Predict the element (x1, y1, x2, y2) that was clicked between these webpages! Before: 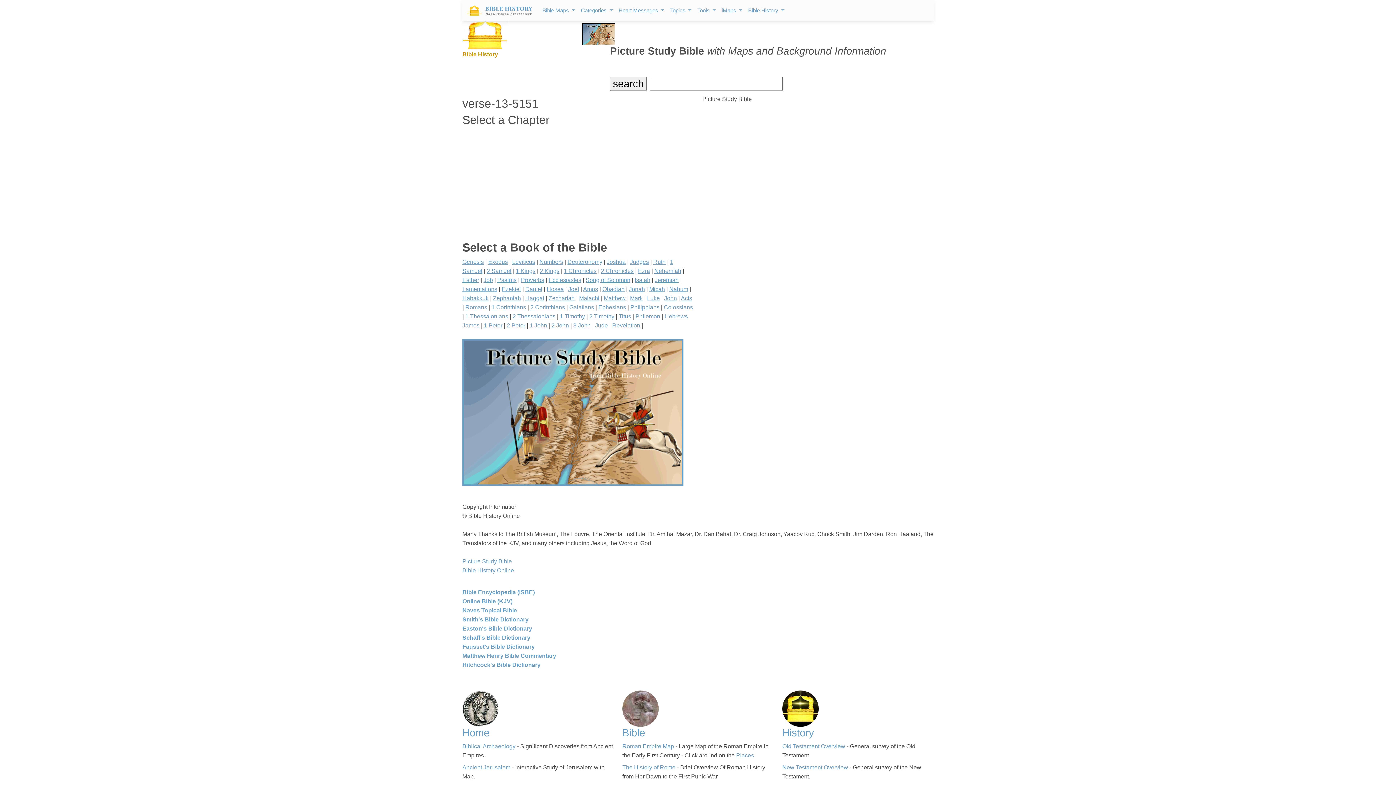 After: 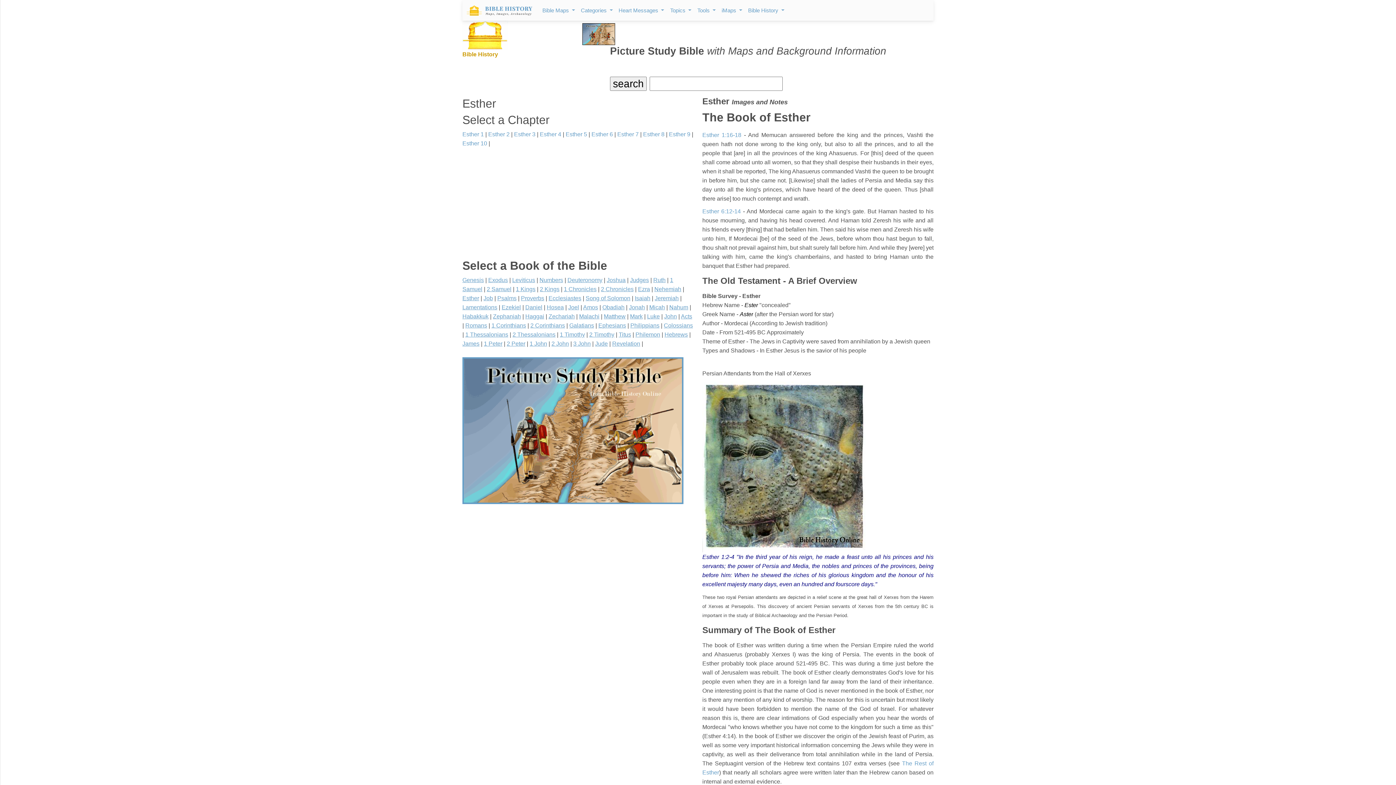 Action: label: Esther bbox: (462, 277, 479, 283)